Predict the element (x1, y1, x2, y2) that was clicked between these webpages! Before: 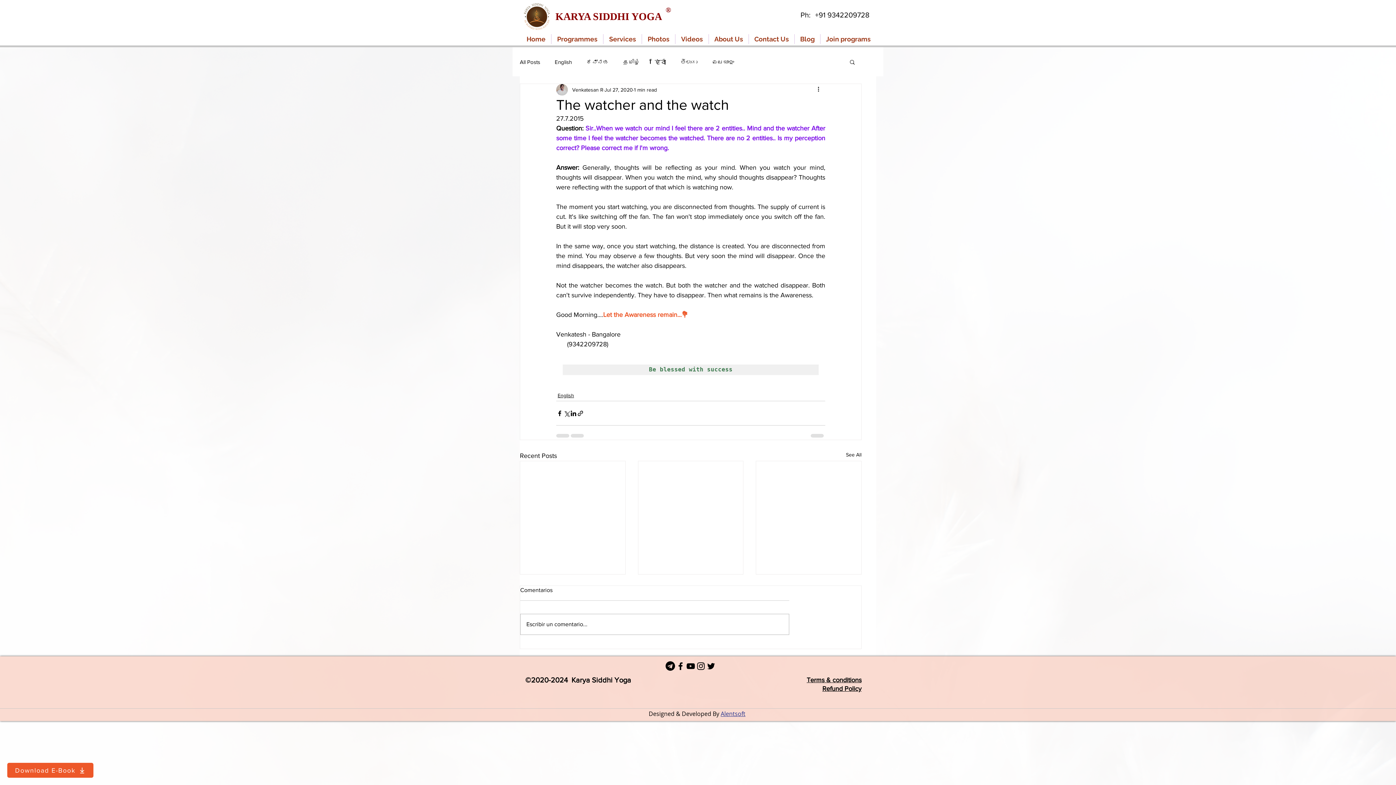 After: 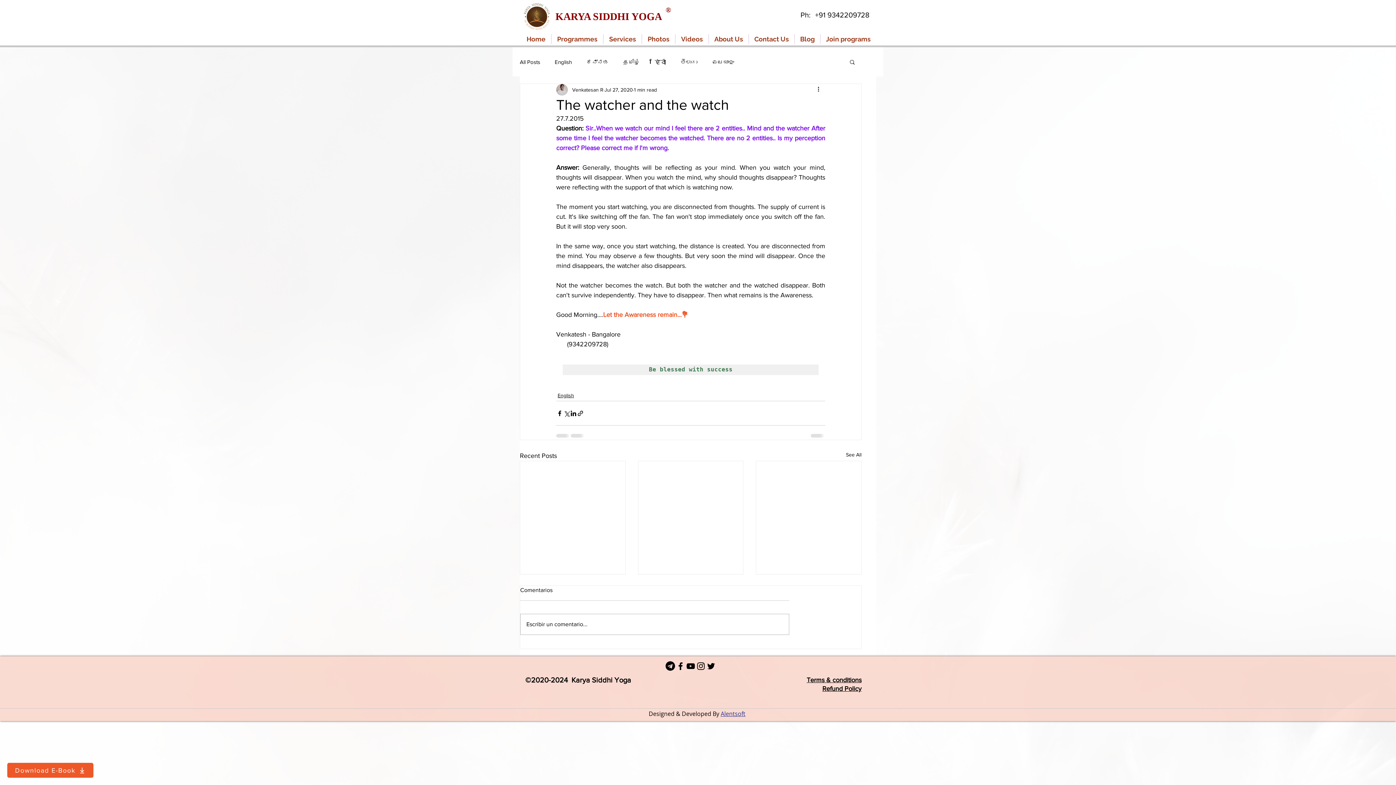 Action: label: Instagram bbox: (696, 661, 706, 671)